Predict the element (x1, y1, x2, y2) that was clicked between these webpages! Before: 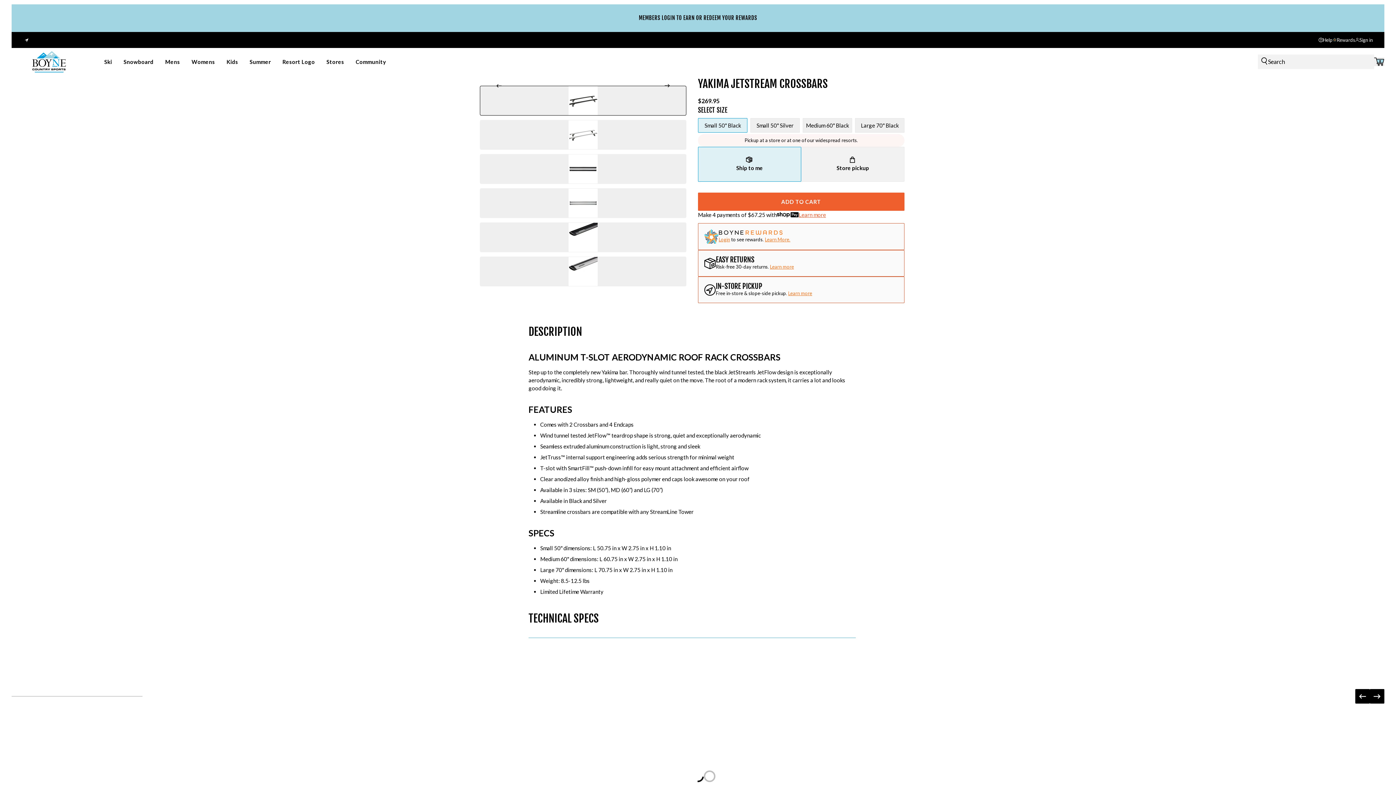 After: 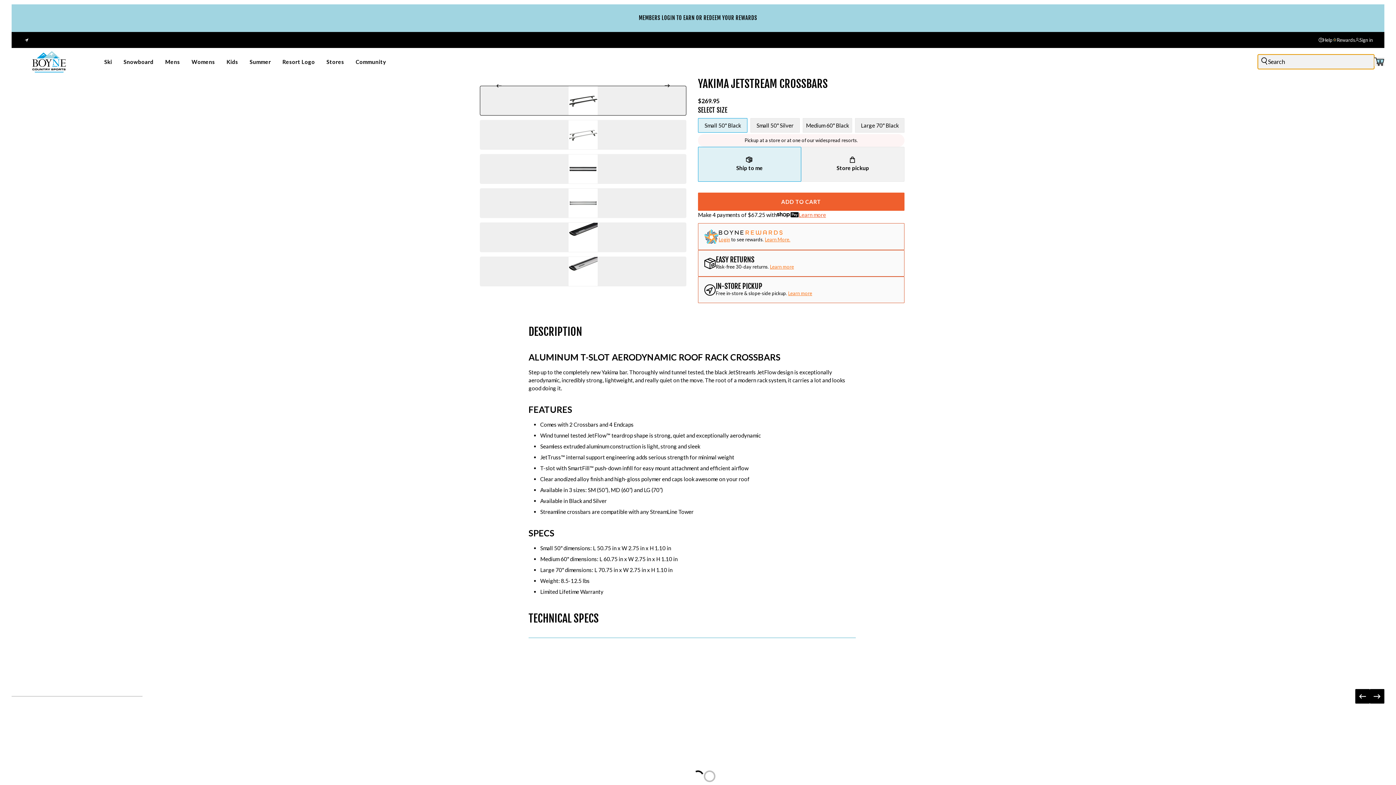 Action: bbox: (1258, 54, 1374, 69) label: Open search